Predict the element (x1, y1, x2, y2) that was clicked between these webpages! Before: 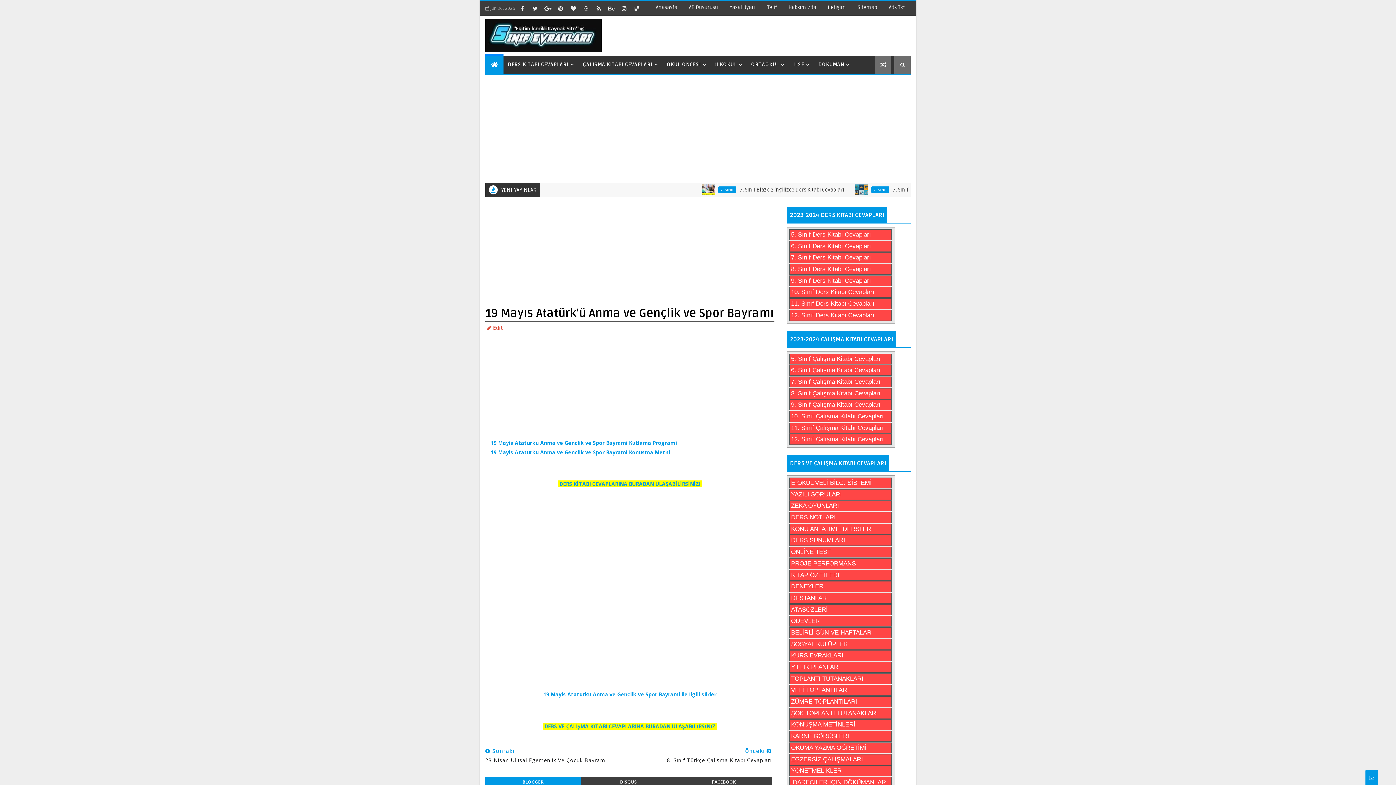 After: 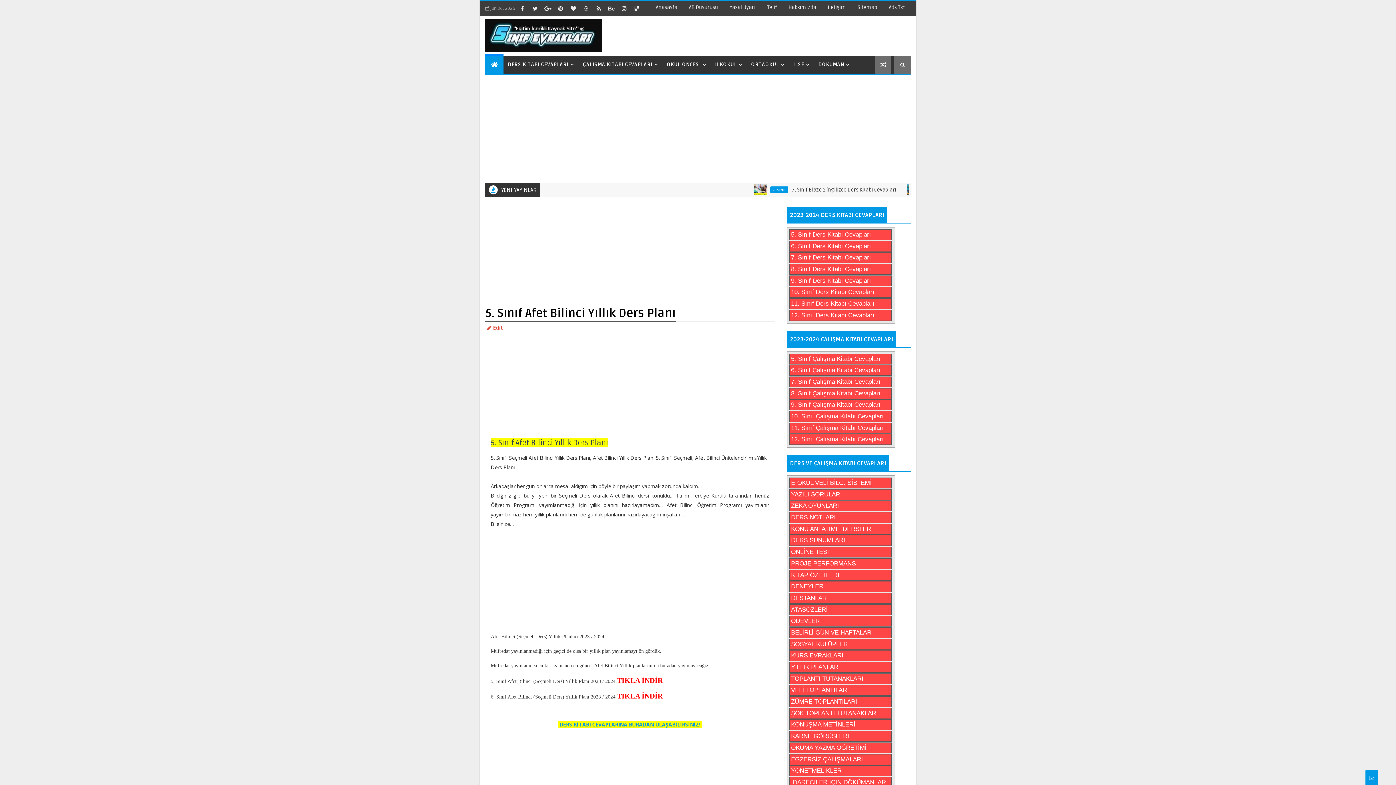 Action: bbox: (875, 55, 891, 73)